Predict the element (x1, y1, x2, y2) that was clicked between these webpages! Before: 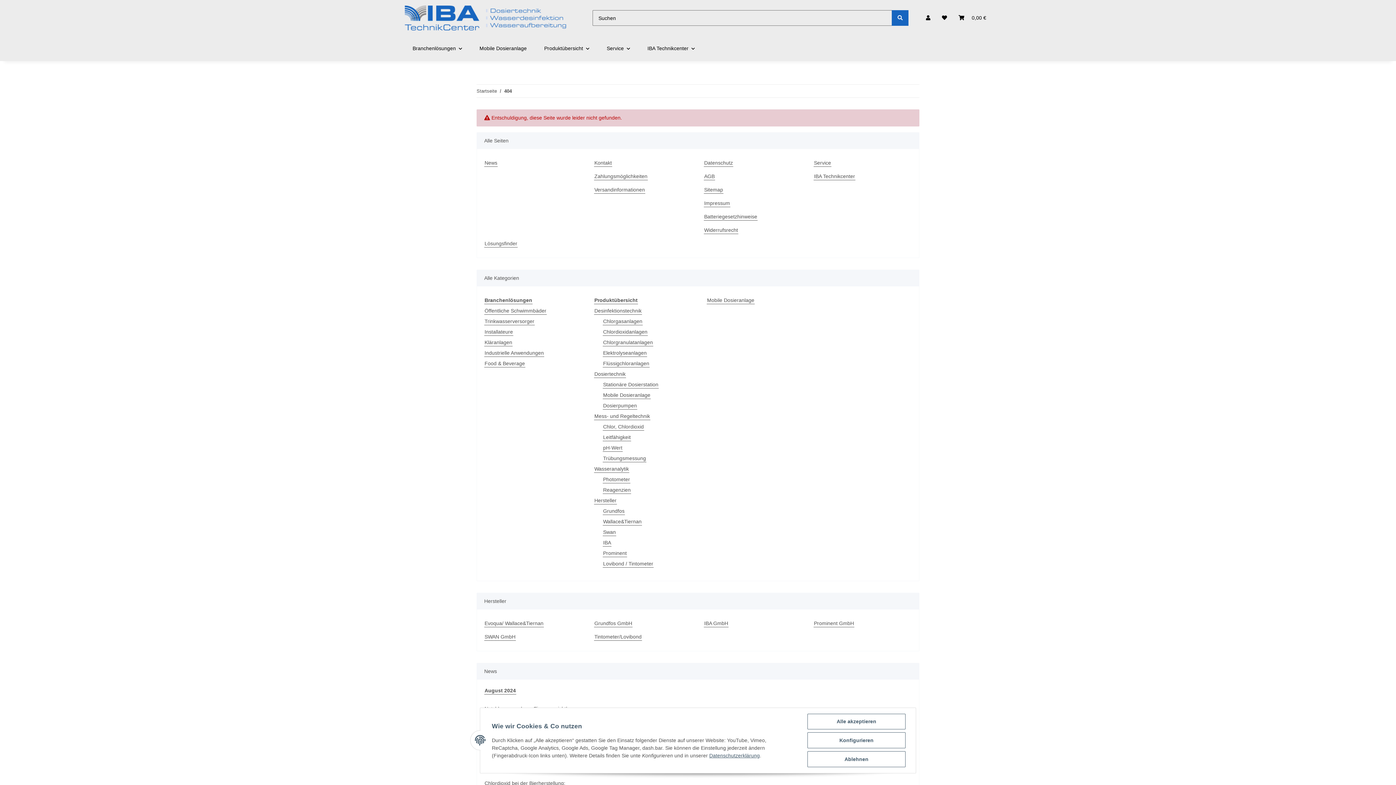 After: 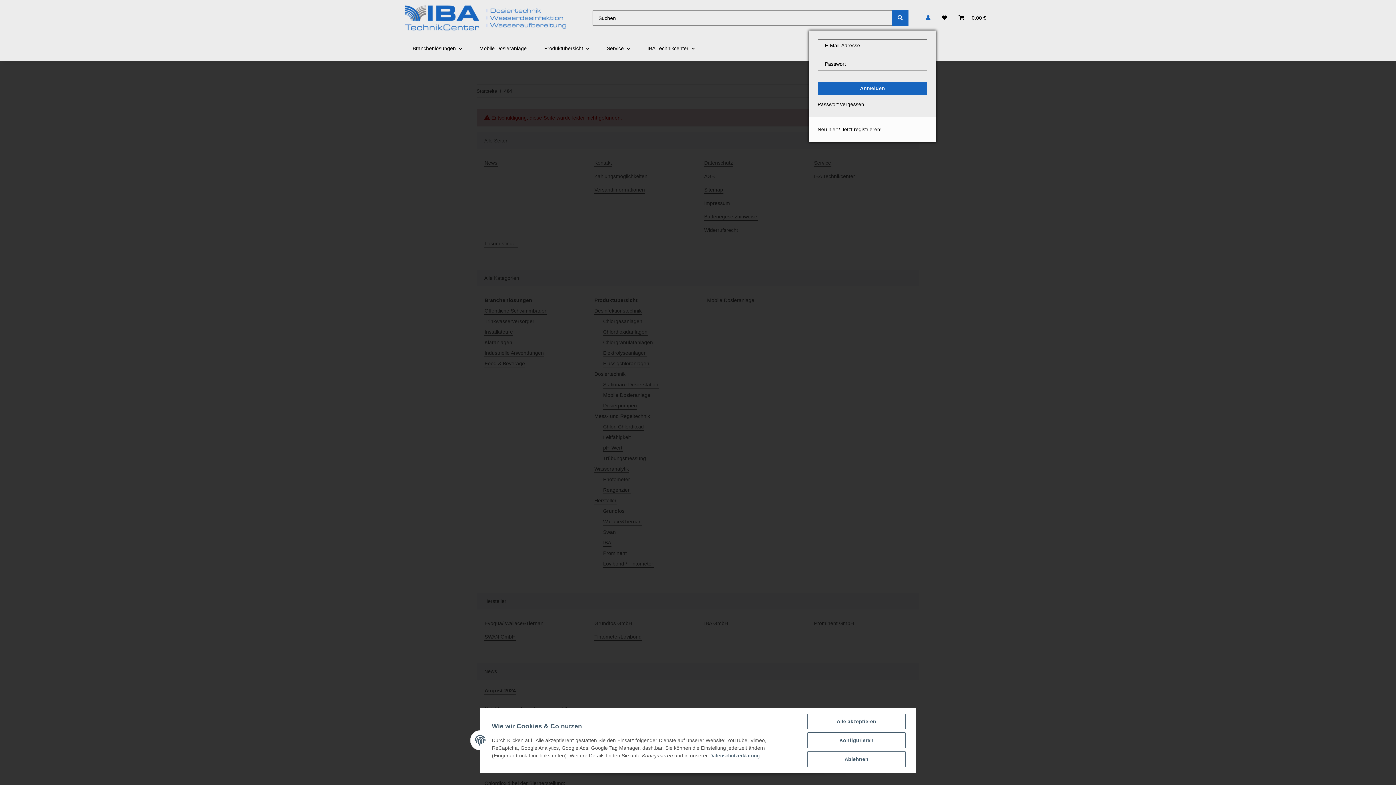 Action: label: Mein Konto bbox: (920, 5, 936, 30)